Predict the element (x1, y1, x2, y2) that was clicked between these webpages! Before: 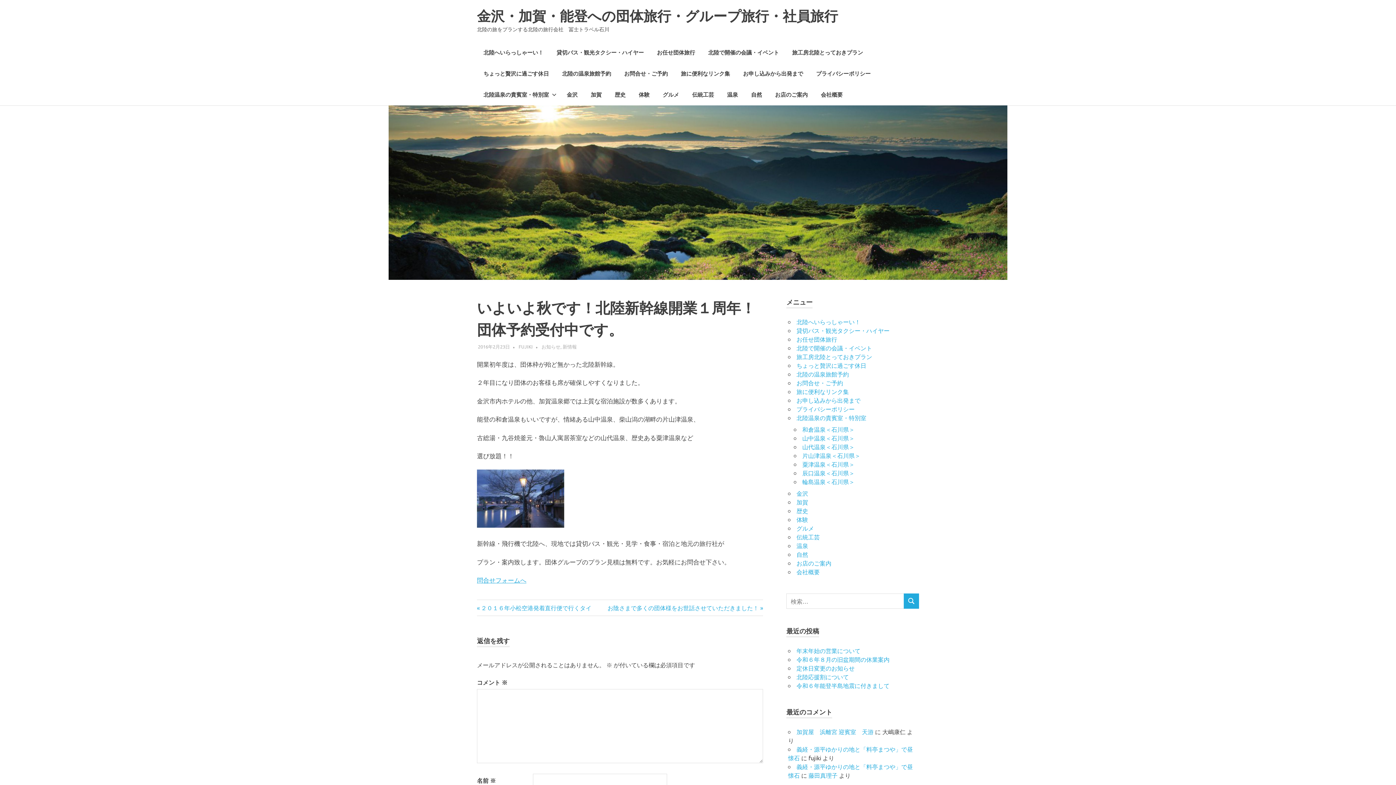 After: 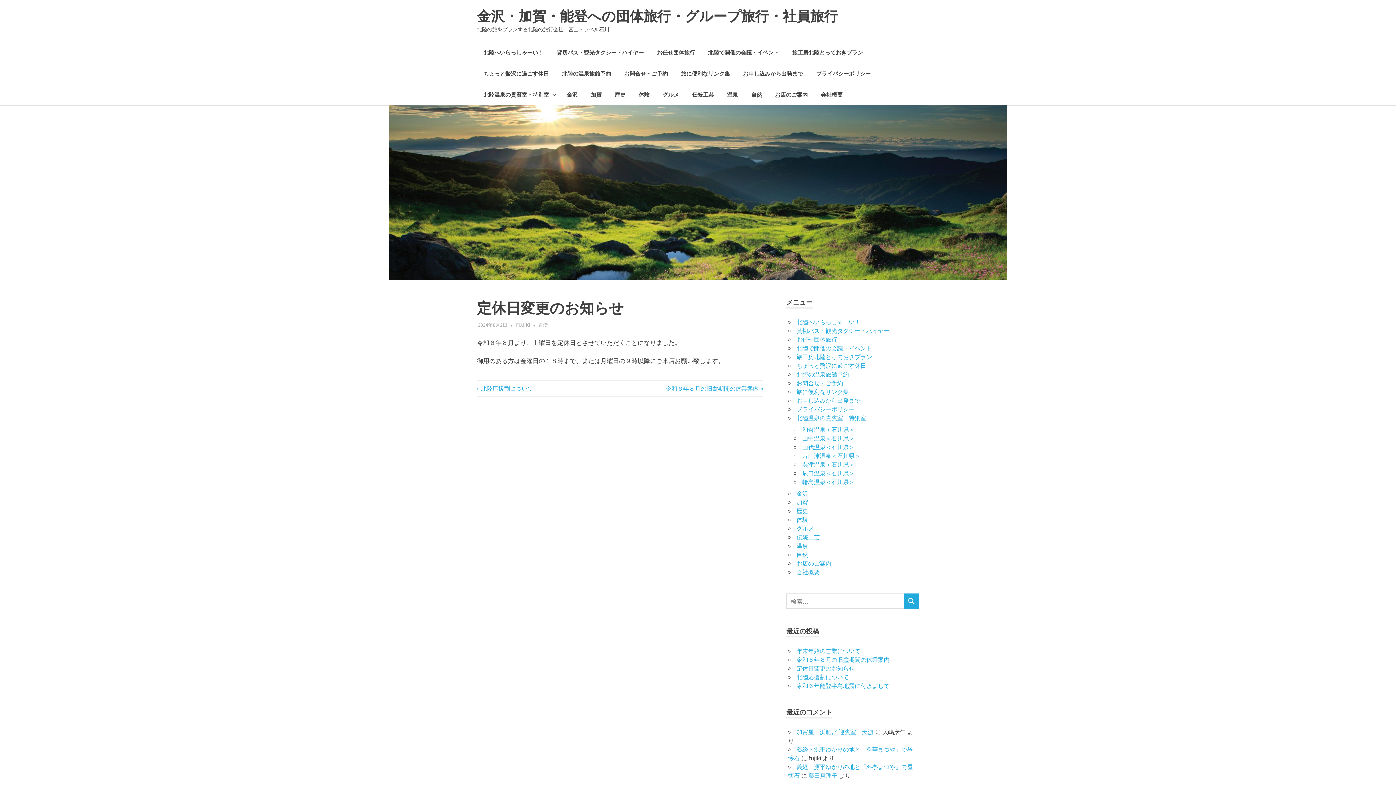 Action: bbox: (796, 664, 854, 672) label: 定休日変更のお知らせ